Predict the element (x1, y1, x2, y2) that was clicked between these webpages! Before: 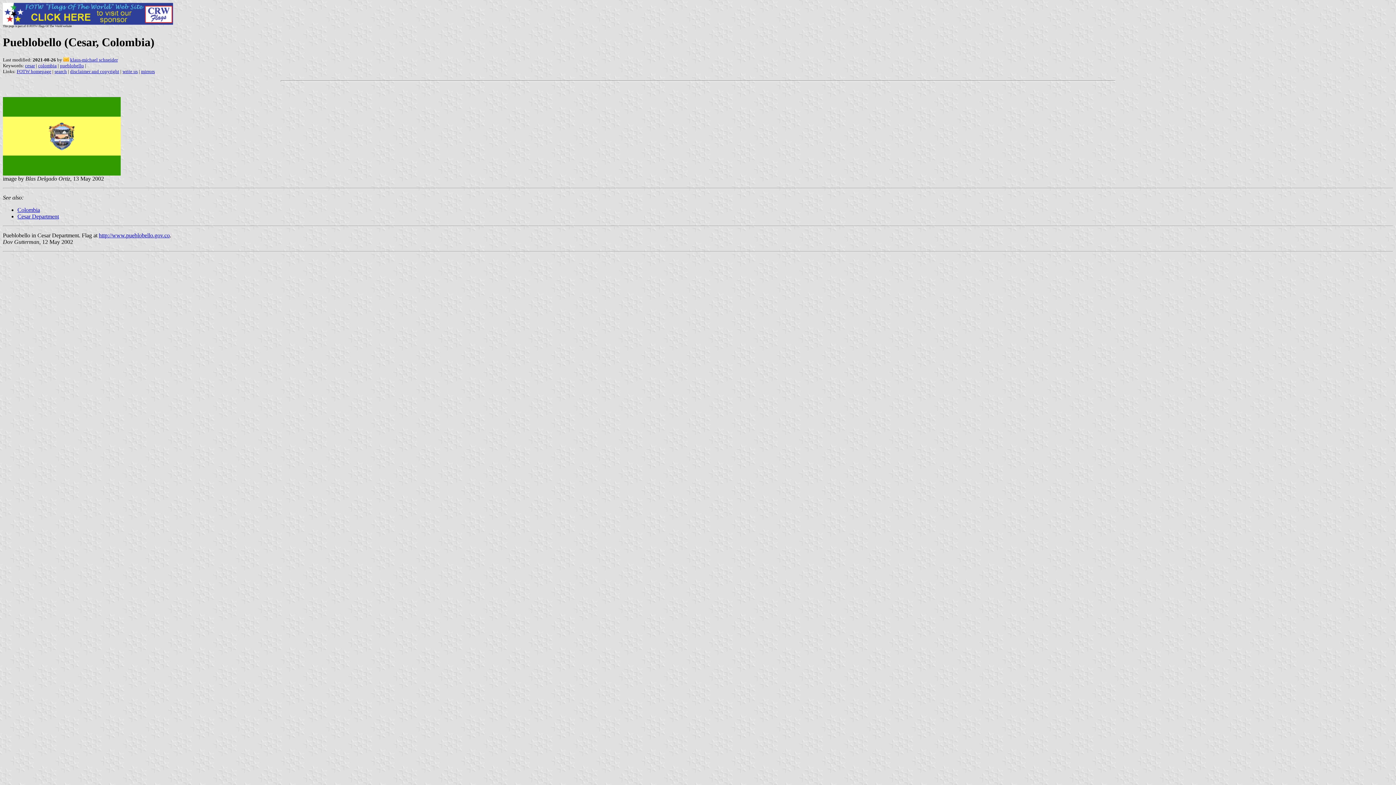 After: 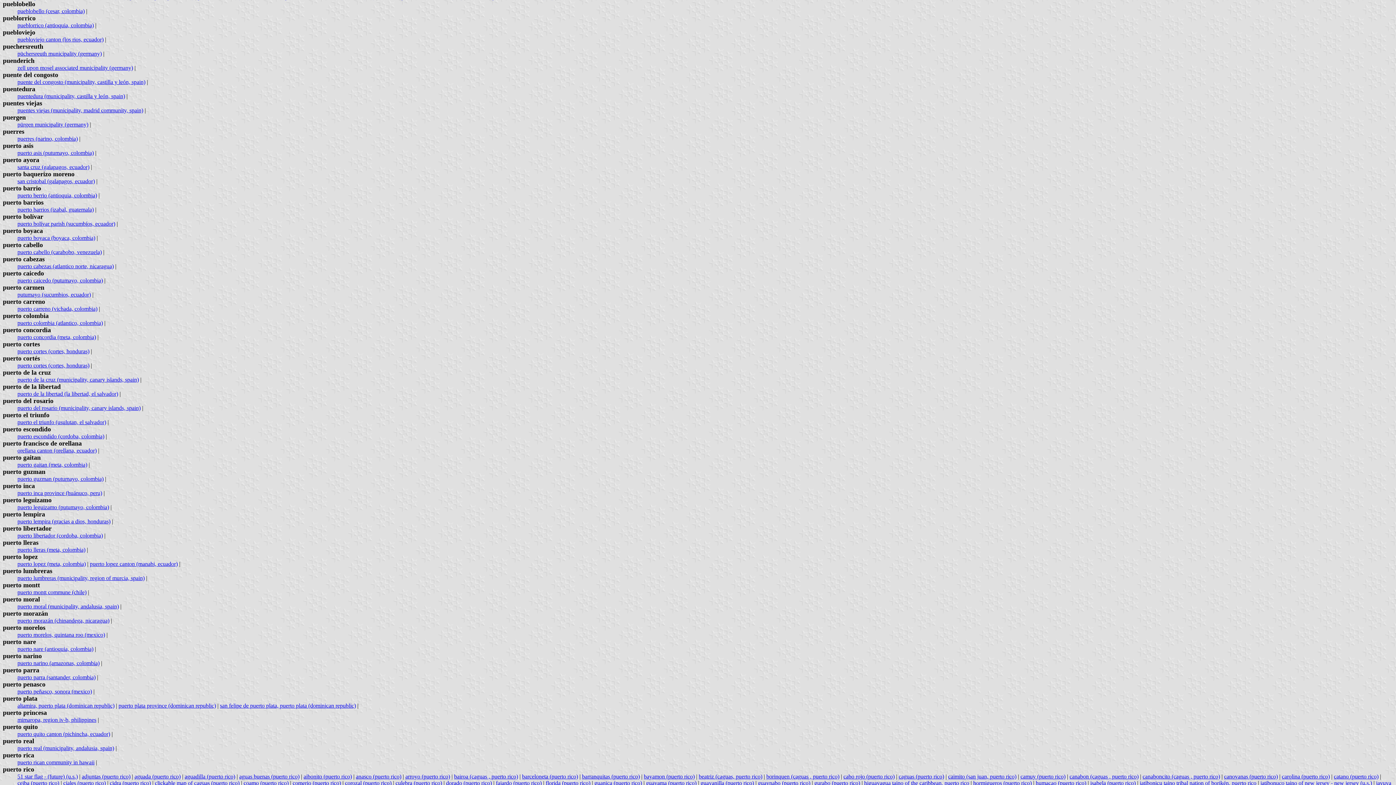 Action: label: pueblobello bbox: (60, 62, 84, 68)